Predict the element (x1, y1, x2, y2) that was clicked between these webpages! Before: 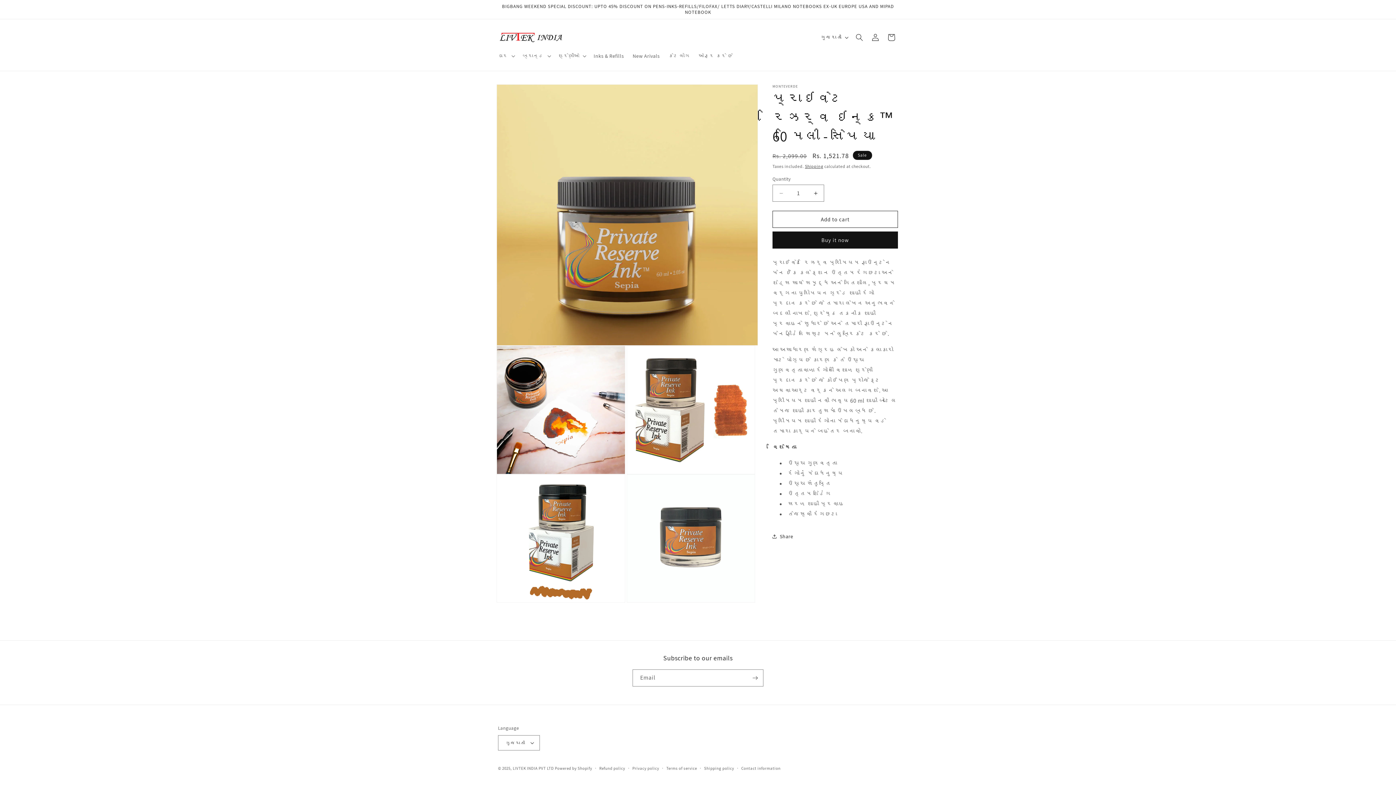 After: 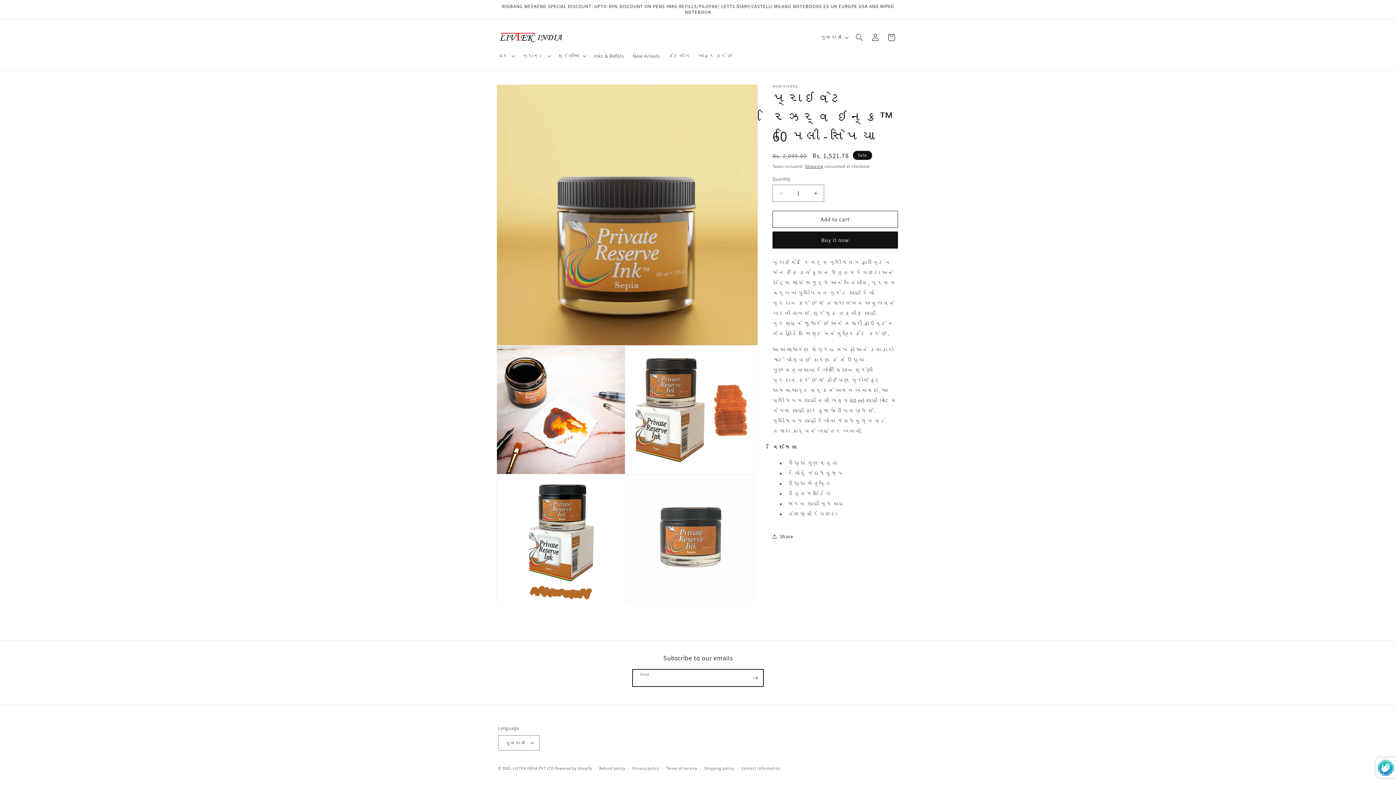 Action: label: Subscribe bbox: (747, 669, 763, 686)